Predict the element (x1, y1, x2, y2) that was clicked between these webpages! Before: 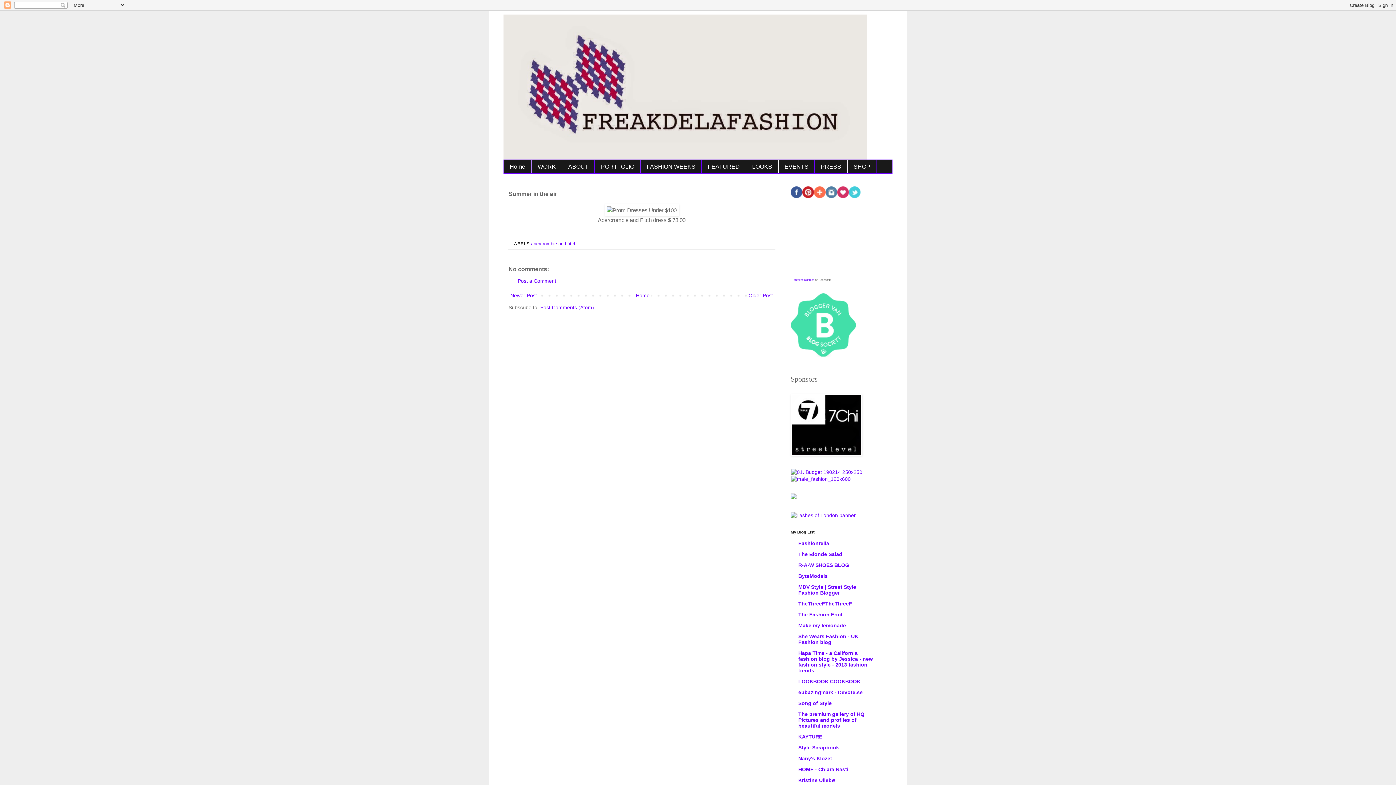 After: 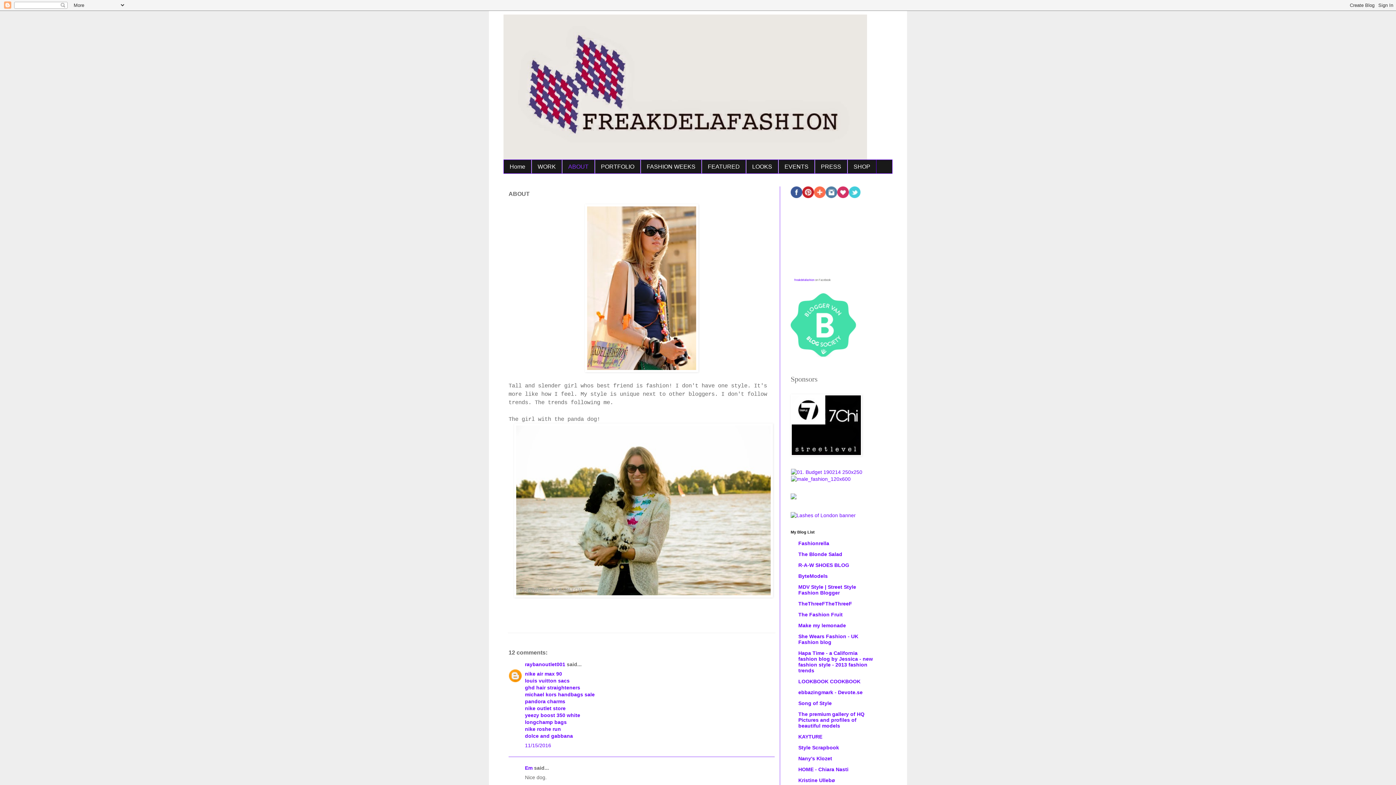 Action: bbox: (562, 160, 594, 173) label: ABOUT